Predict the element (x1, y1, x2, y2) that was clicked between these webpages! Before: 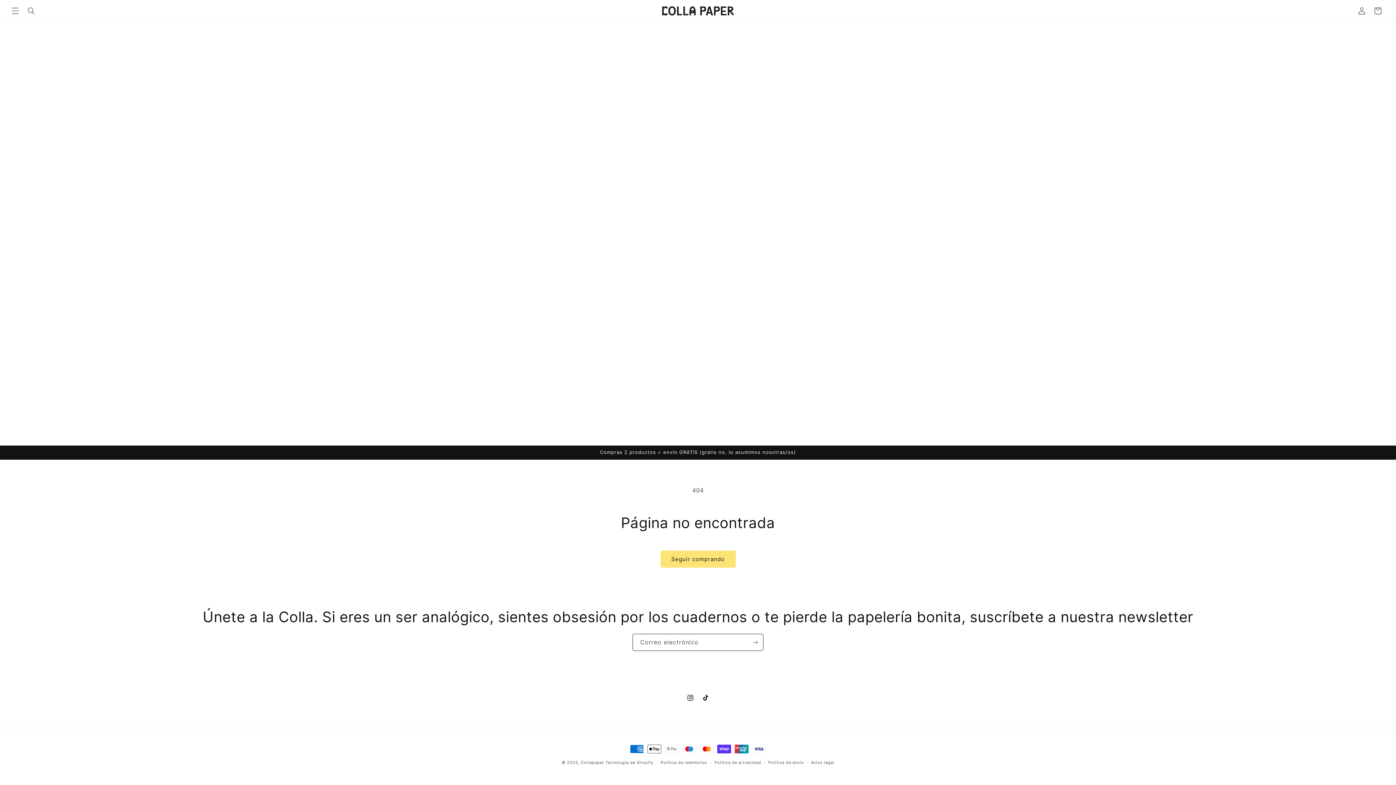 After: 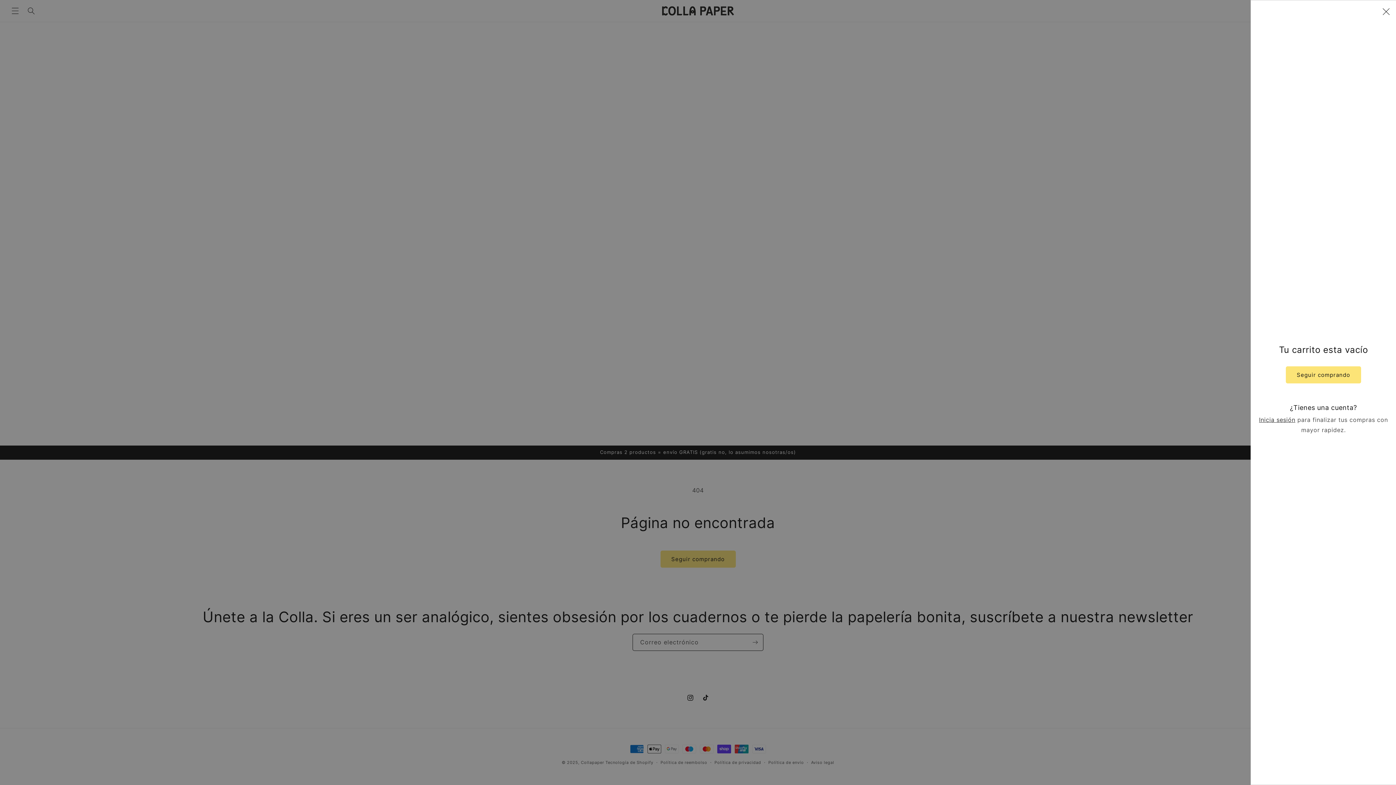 Action: bbox: (1370, 2, 1386, 18) label: Carrito